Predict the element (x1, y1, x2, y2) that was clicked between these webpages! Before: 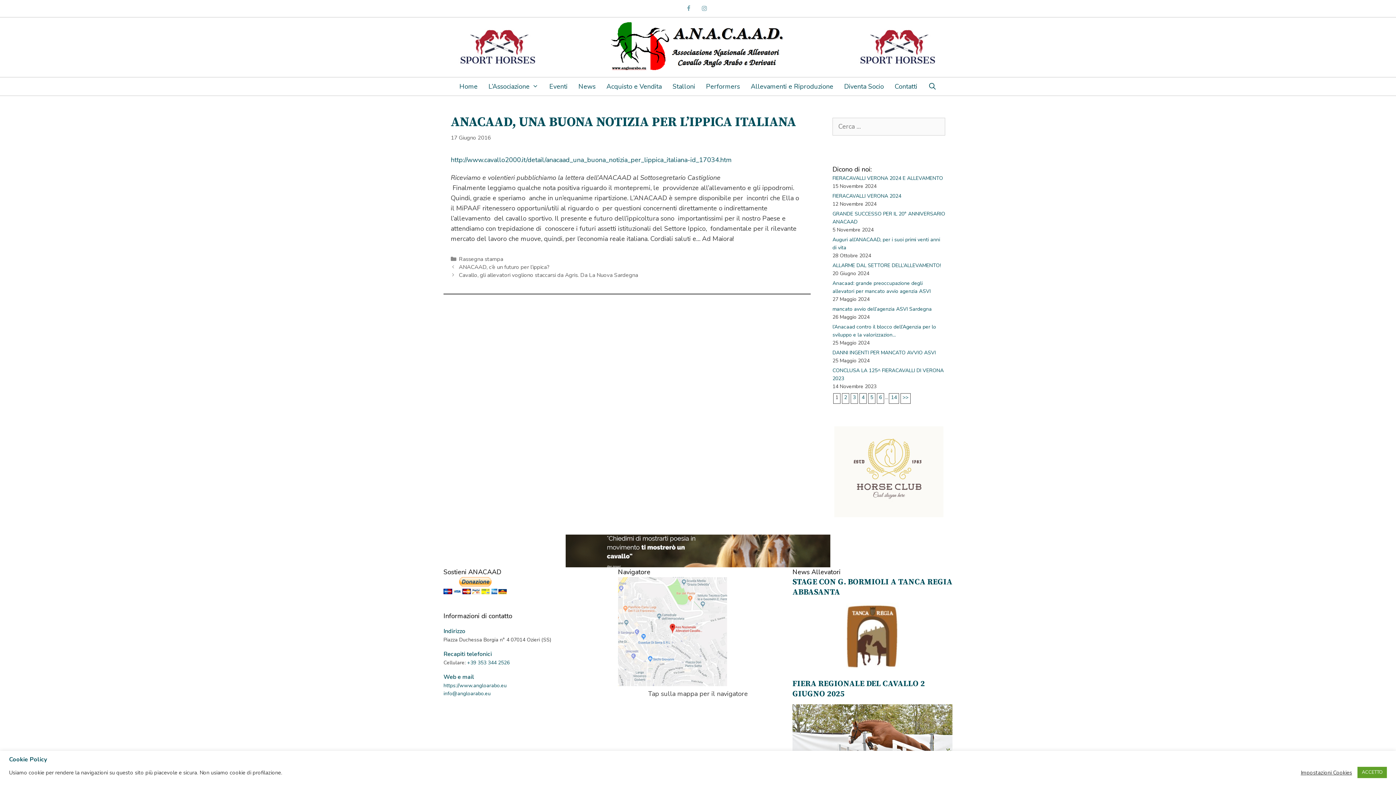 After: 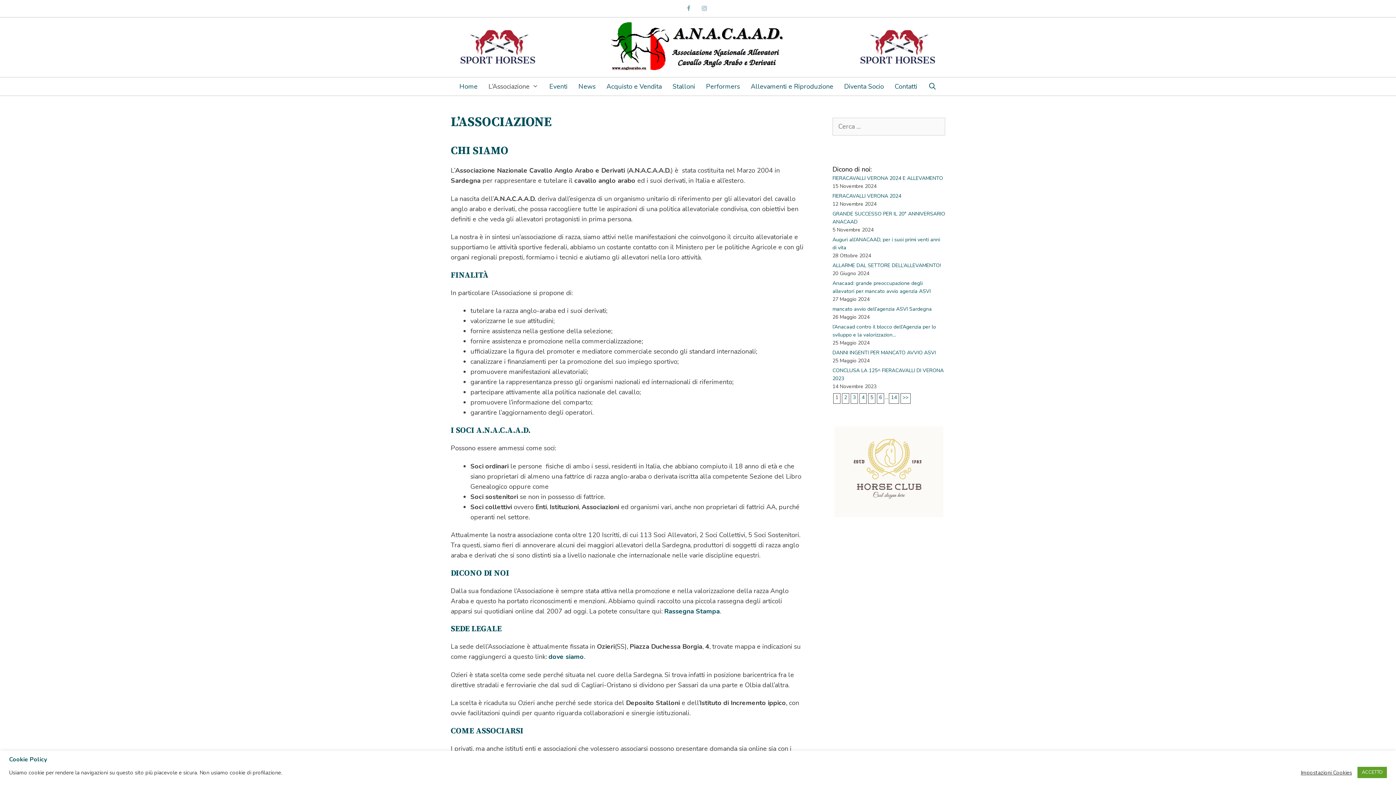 Action: bbox: (483, 77, 544, 95) label: L’Associazione